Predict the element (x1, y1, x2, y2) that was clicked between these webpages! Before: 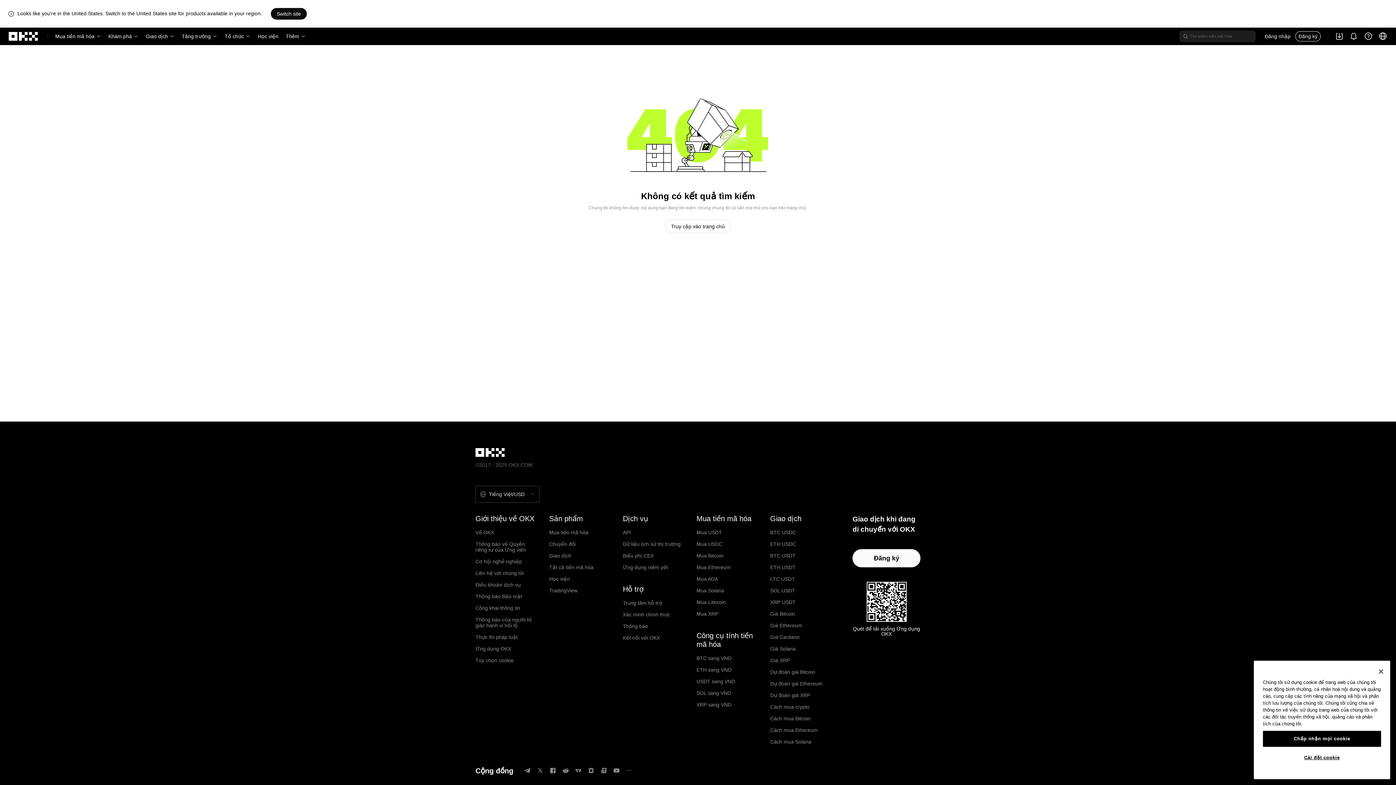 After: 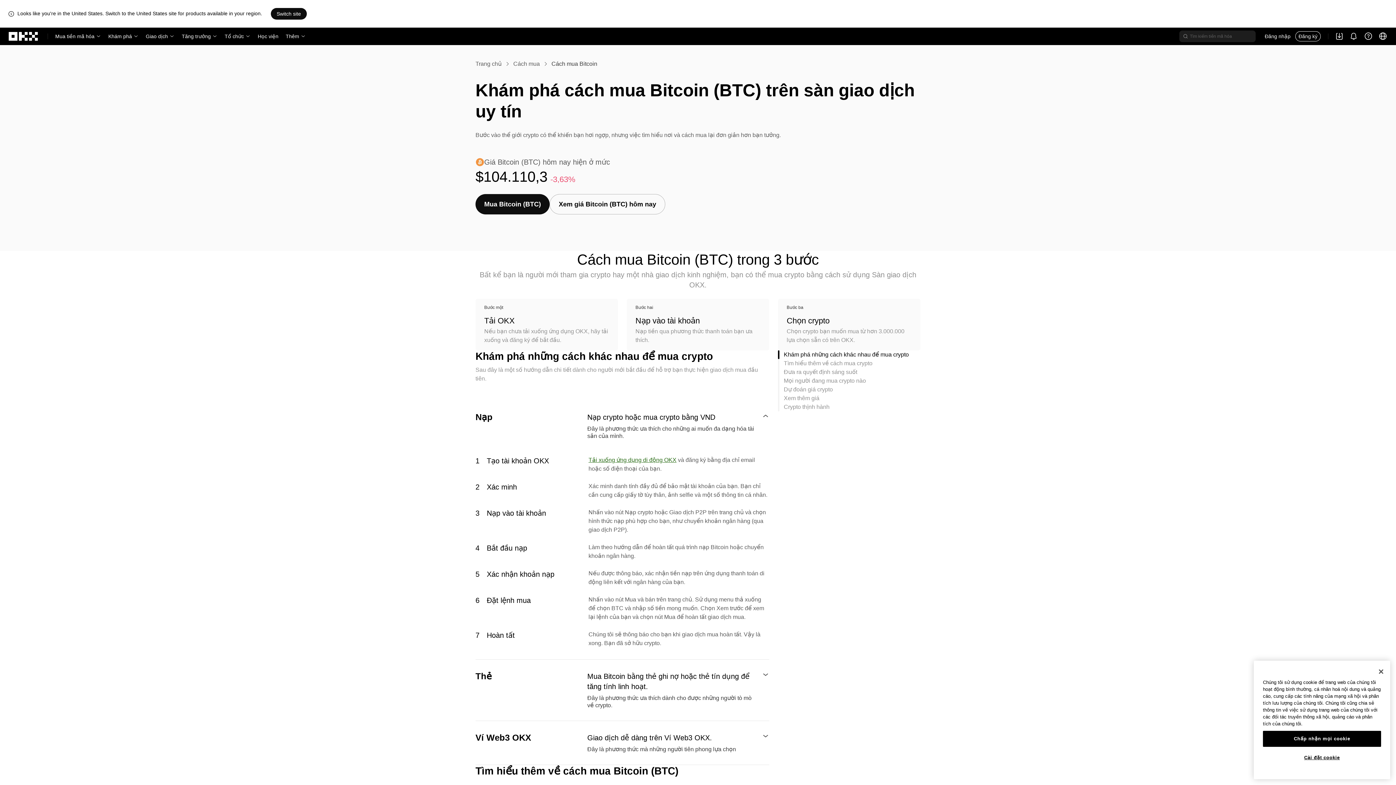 Action: bbox: (770, 716, 810, 721) label: Cách mua Bitcoin